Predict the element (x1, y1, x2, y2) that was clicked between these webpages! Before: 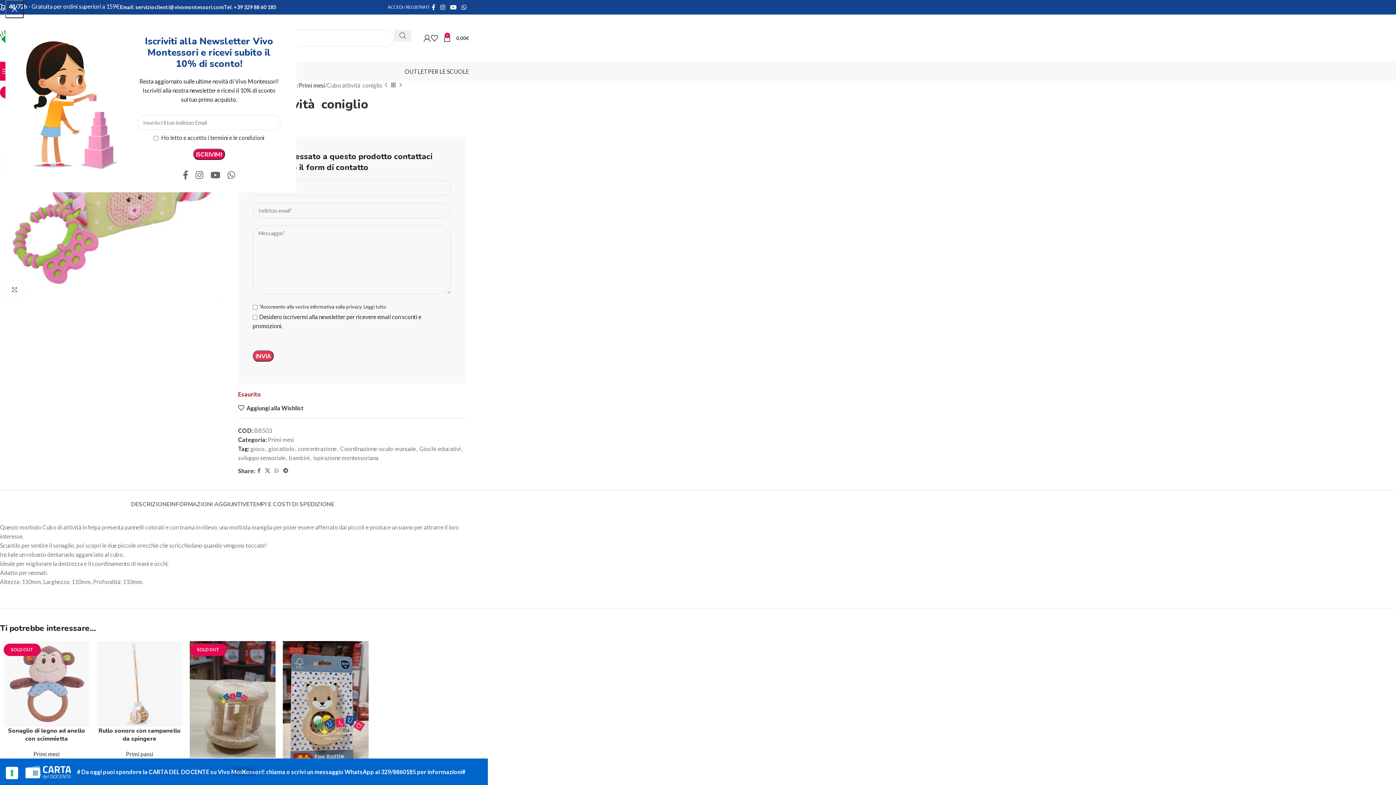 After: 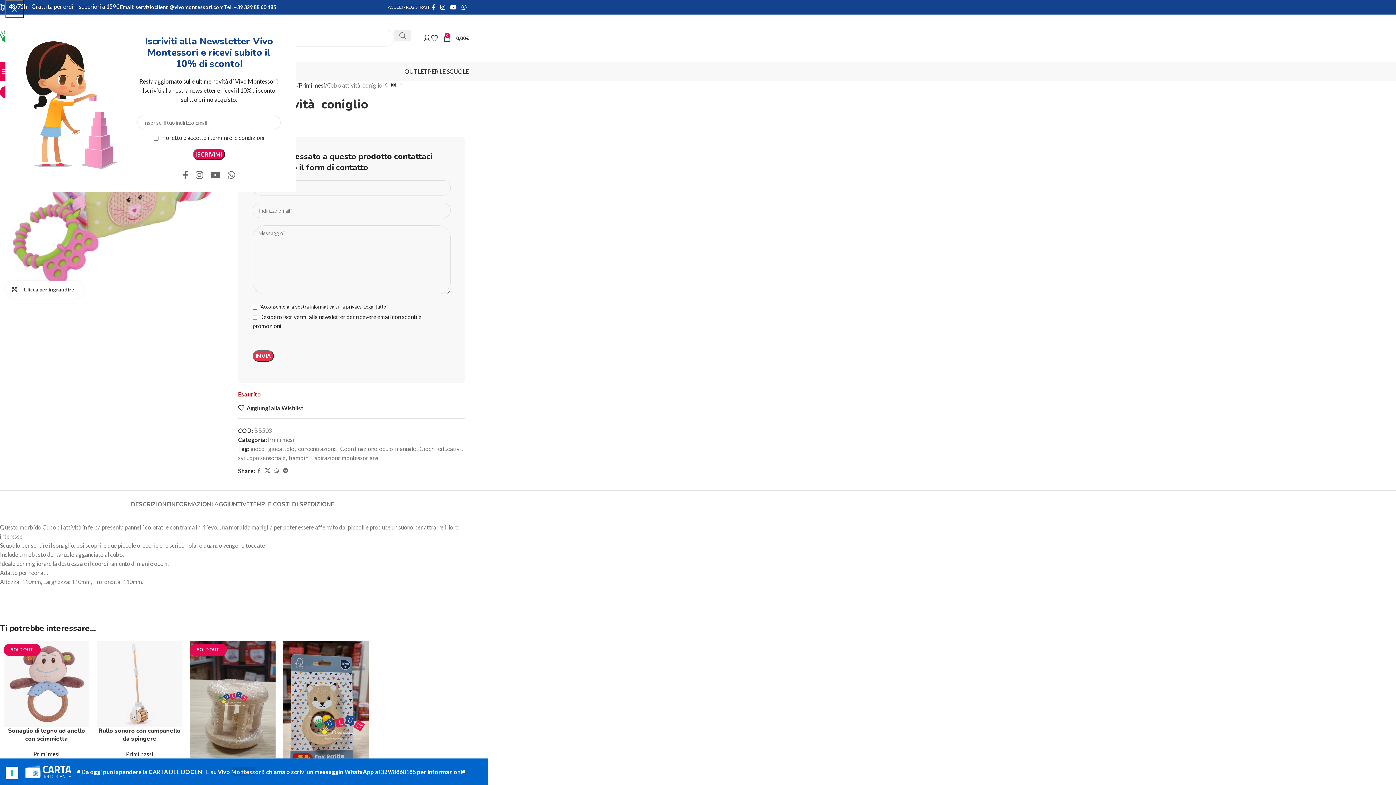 Action: label: Clicca per ingrandire bbox: (5, 280, 23, 298)